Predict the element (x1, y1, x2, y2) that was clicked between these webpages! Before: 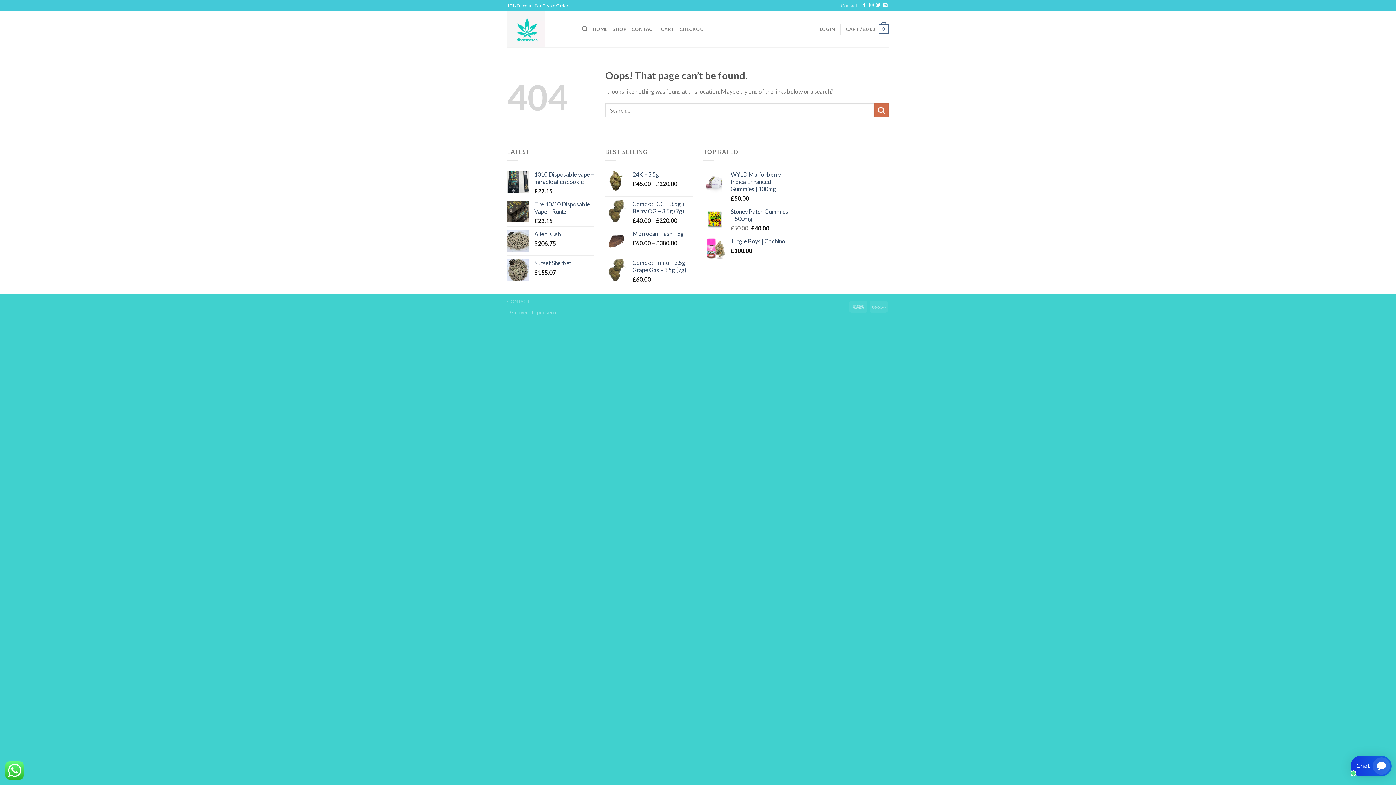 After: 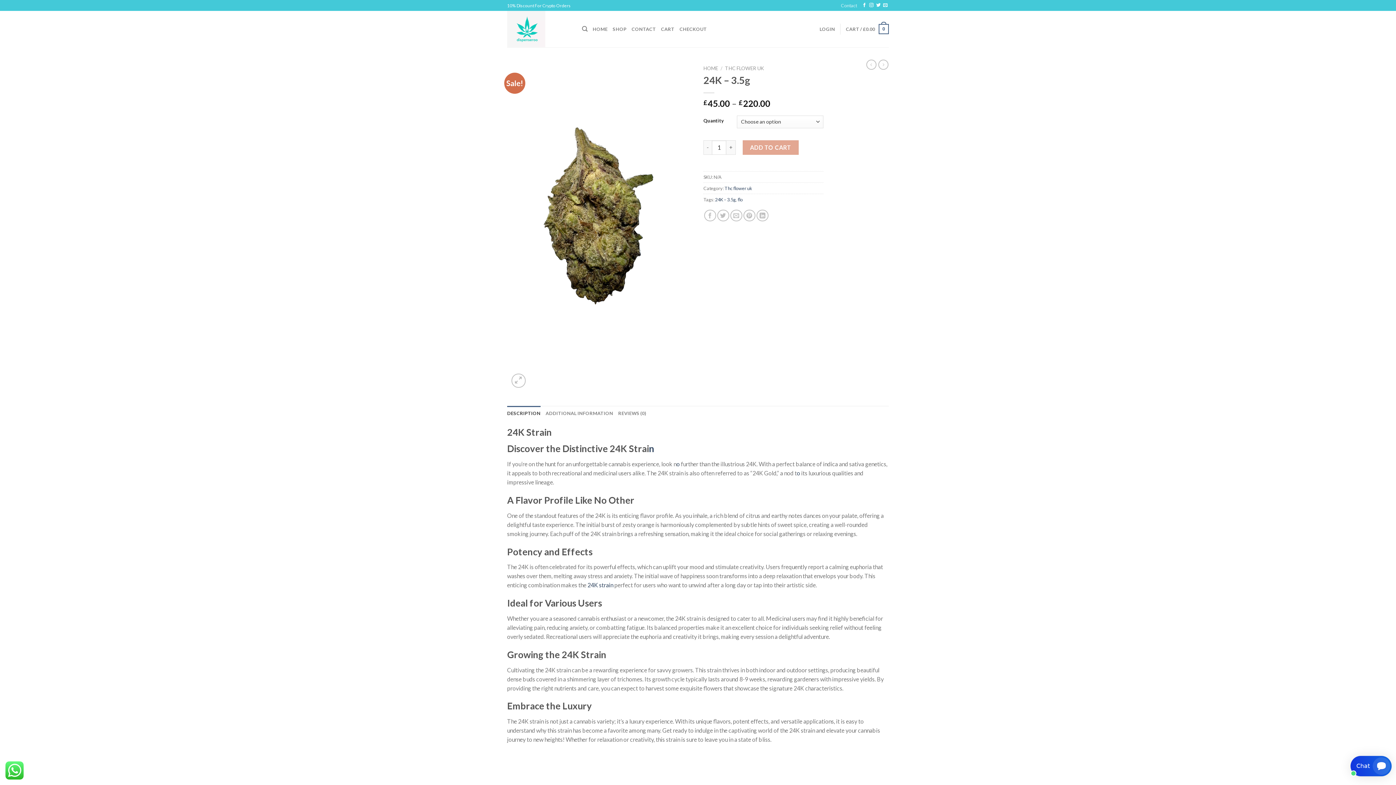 Action: bbox: (632, 170, 692, 178) label: 24K – 3.5g